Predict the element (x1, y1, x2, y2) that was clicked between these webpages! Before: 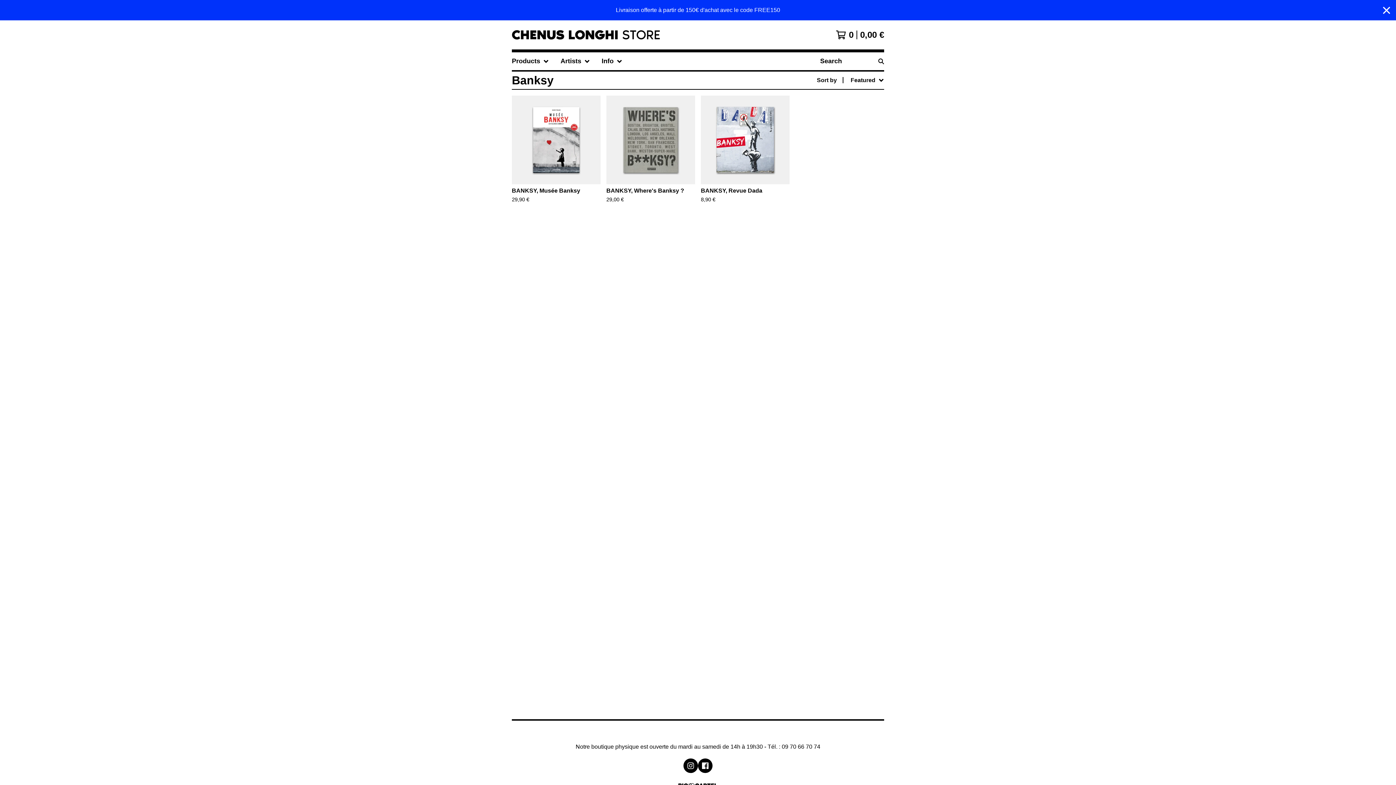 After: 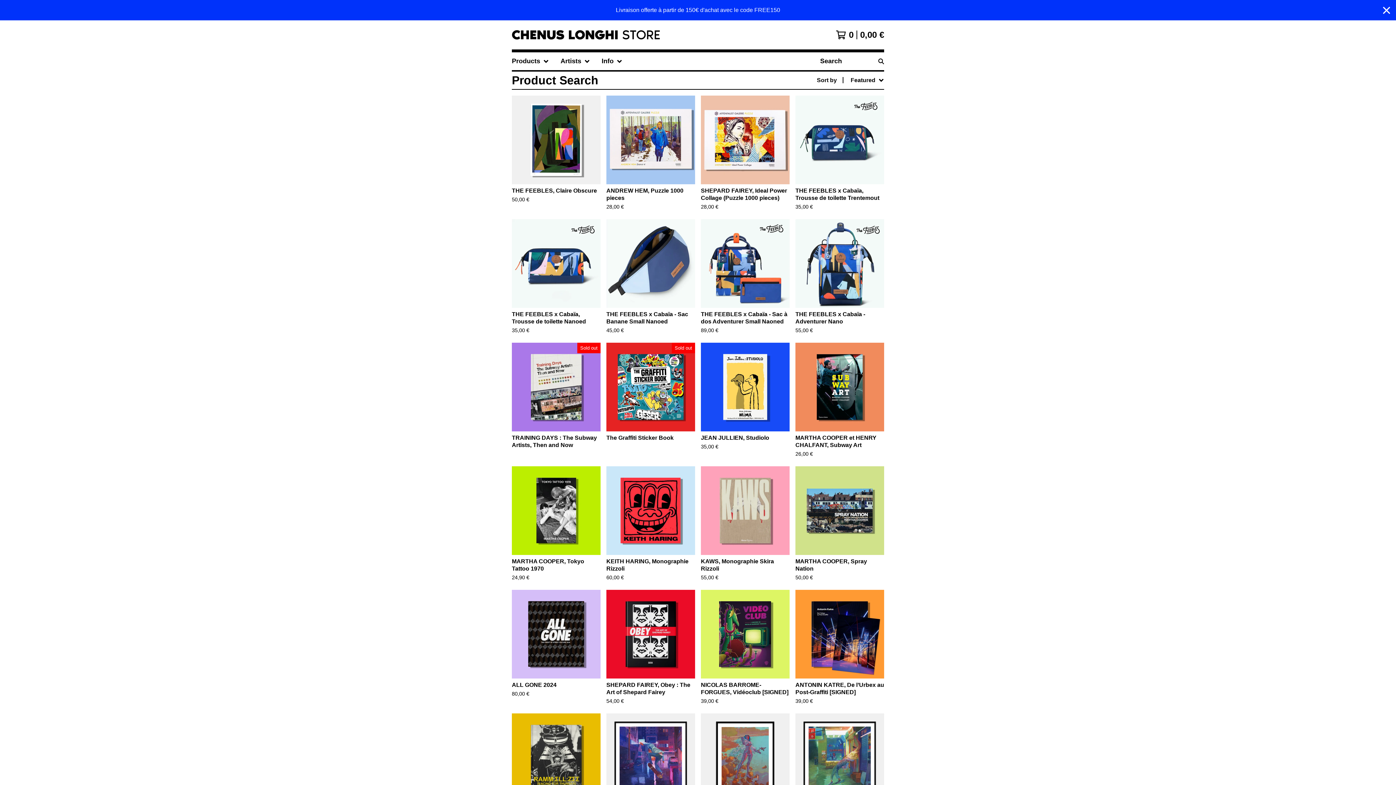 Action: bbox: (875, 52, 887, 70)